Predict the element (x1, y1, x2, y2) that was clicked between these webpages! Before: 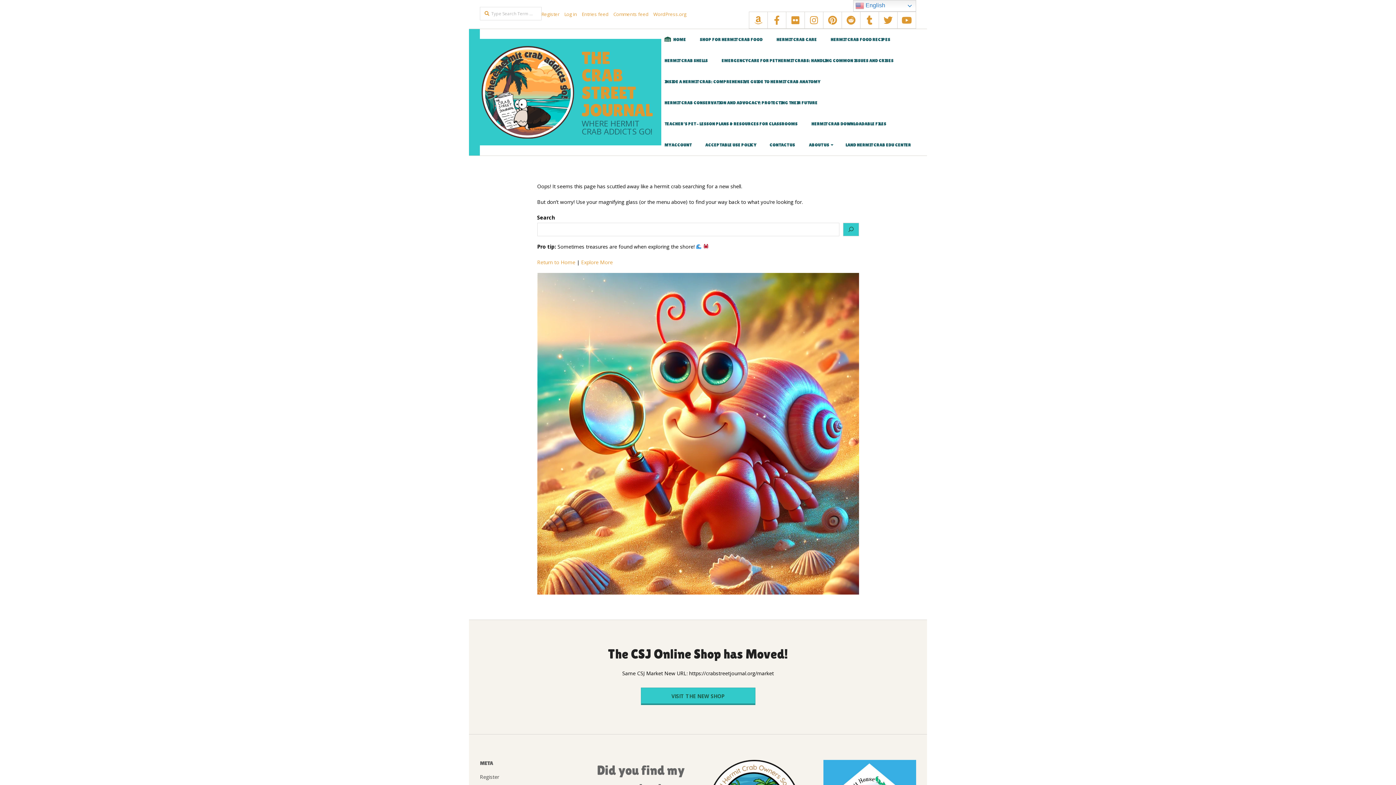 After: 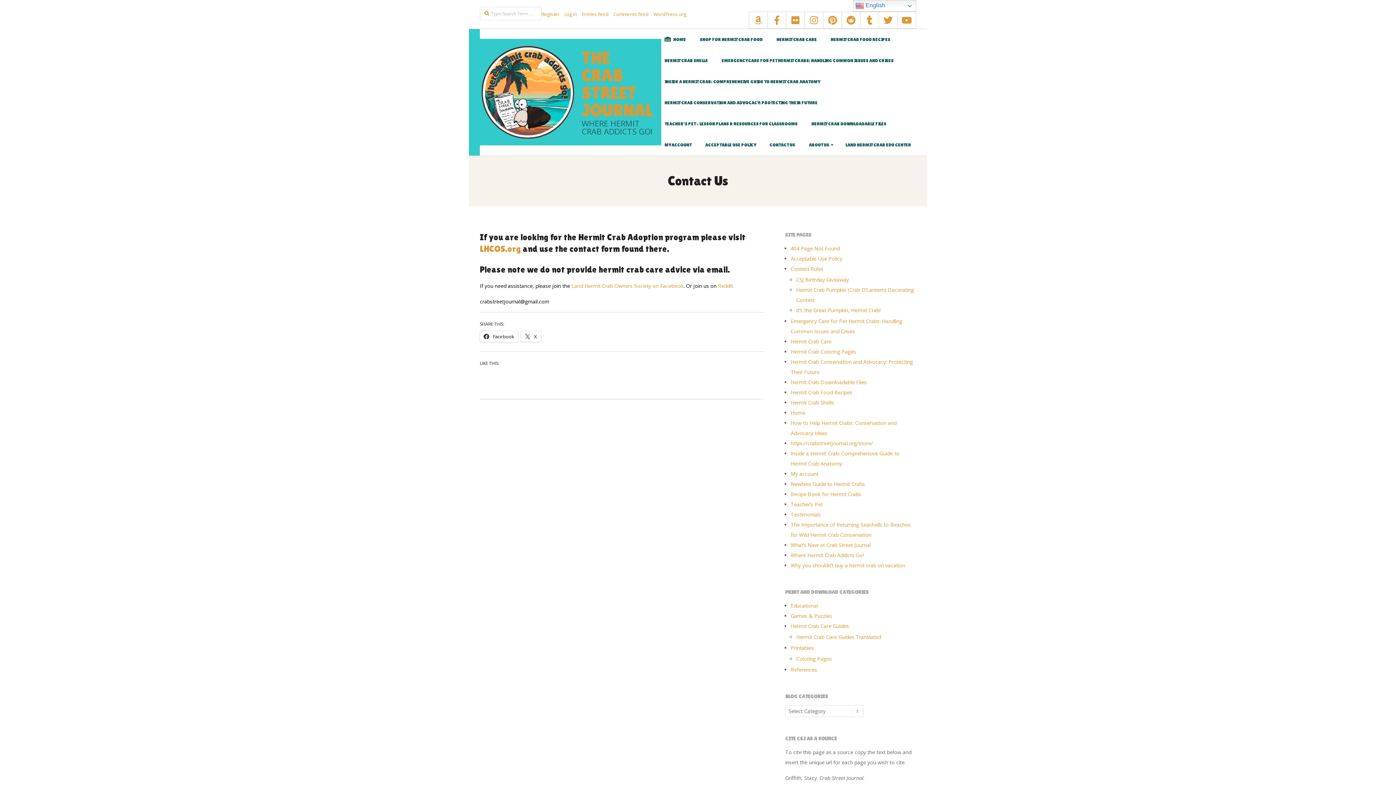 Action: bbox: (766, 134, 798, 155) label: CONTACT US